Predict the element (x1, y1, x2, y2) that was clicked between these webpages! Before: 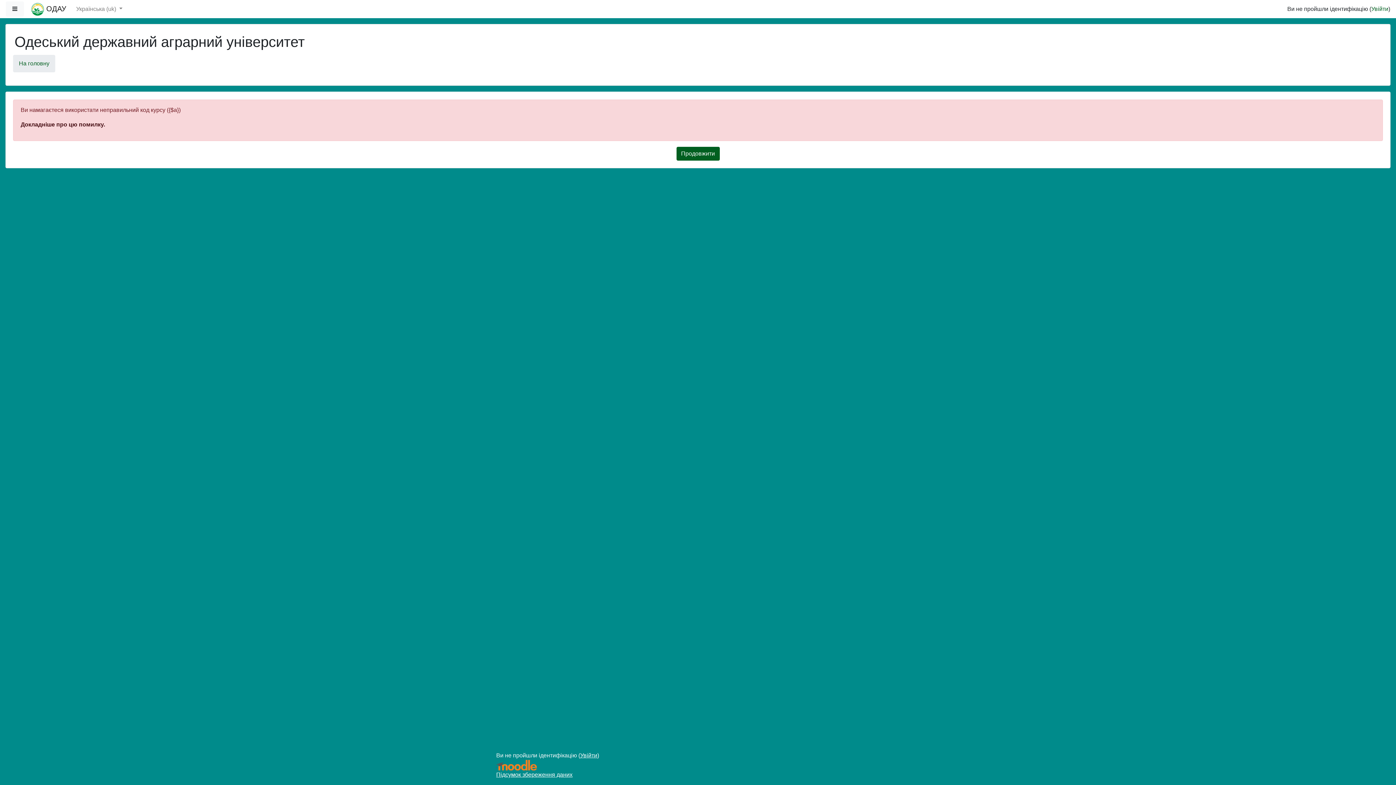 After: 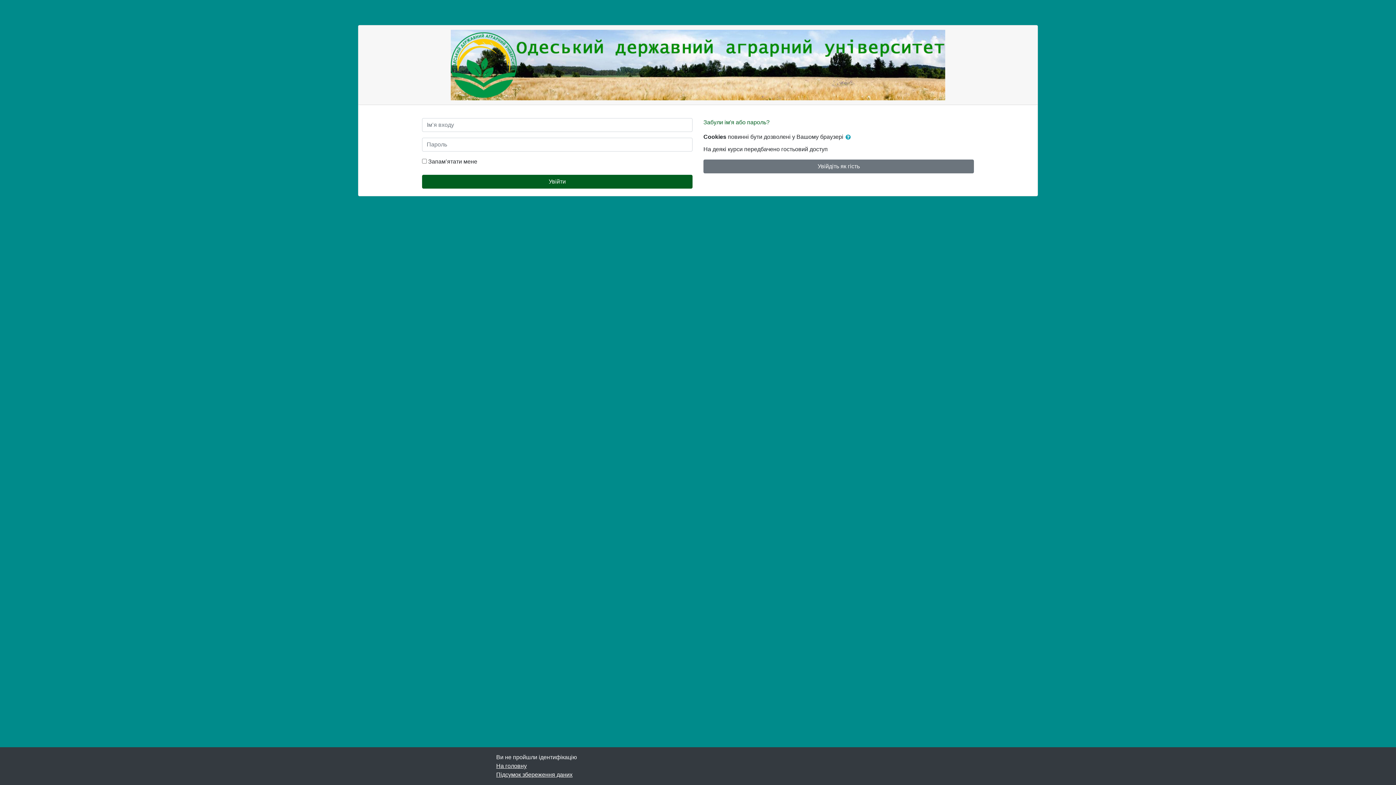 Action: bbox: (580, 752, 597, 759) label: Увійти